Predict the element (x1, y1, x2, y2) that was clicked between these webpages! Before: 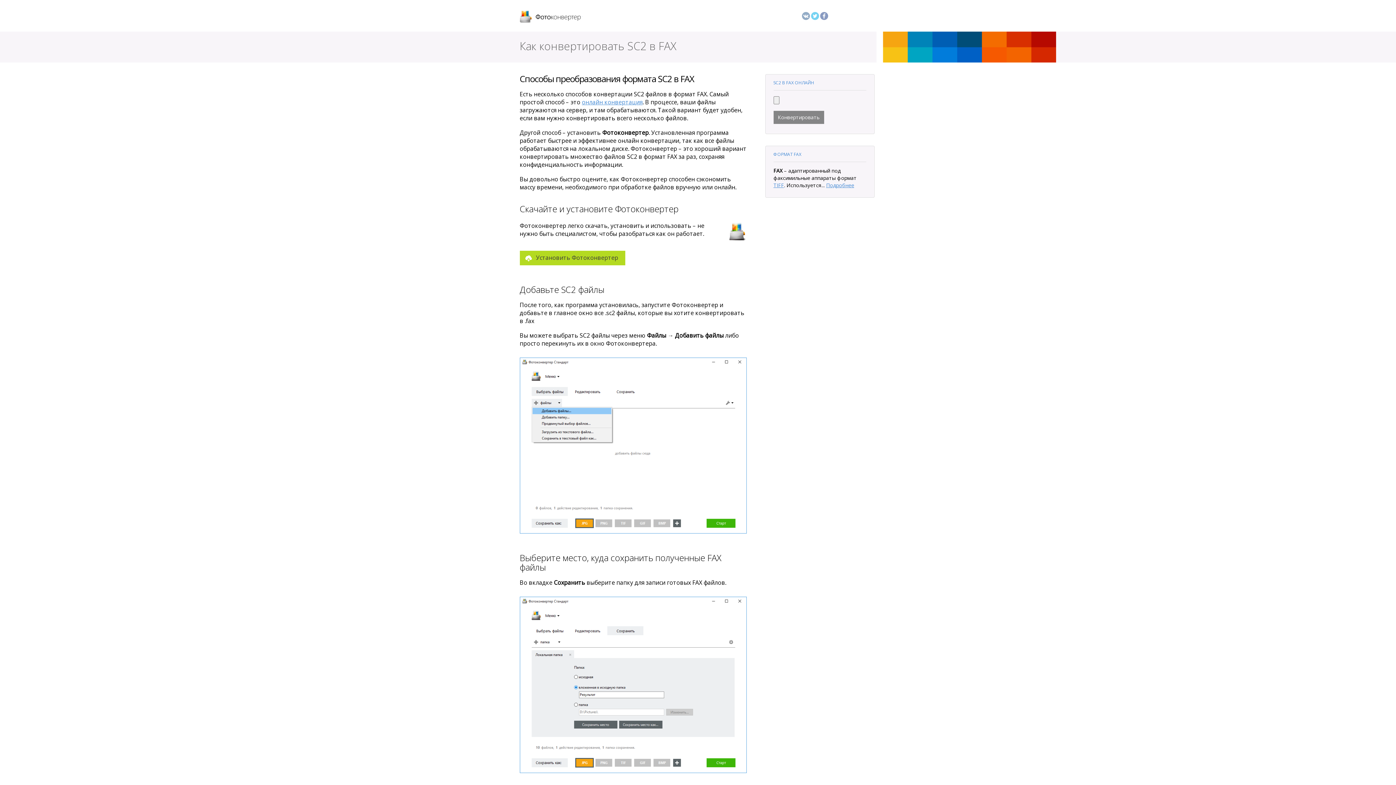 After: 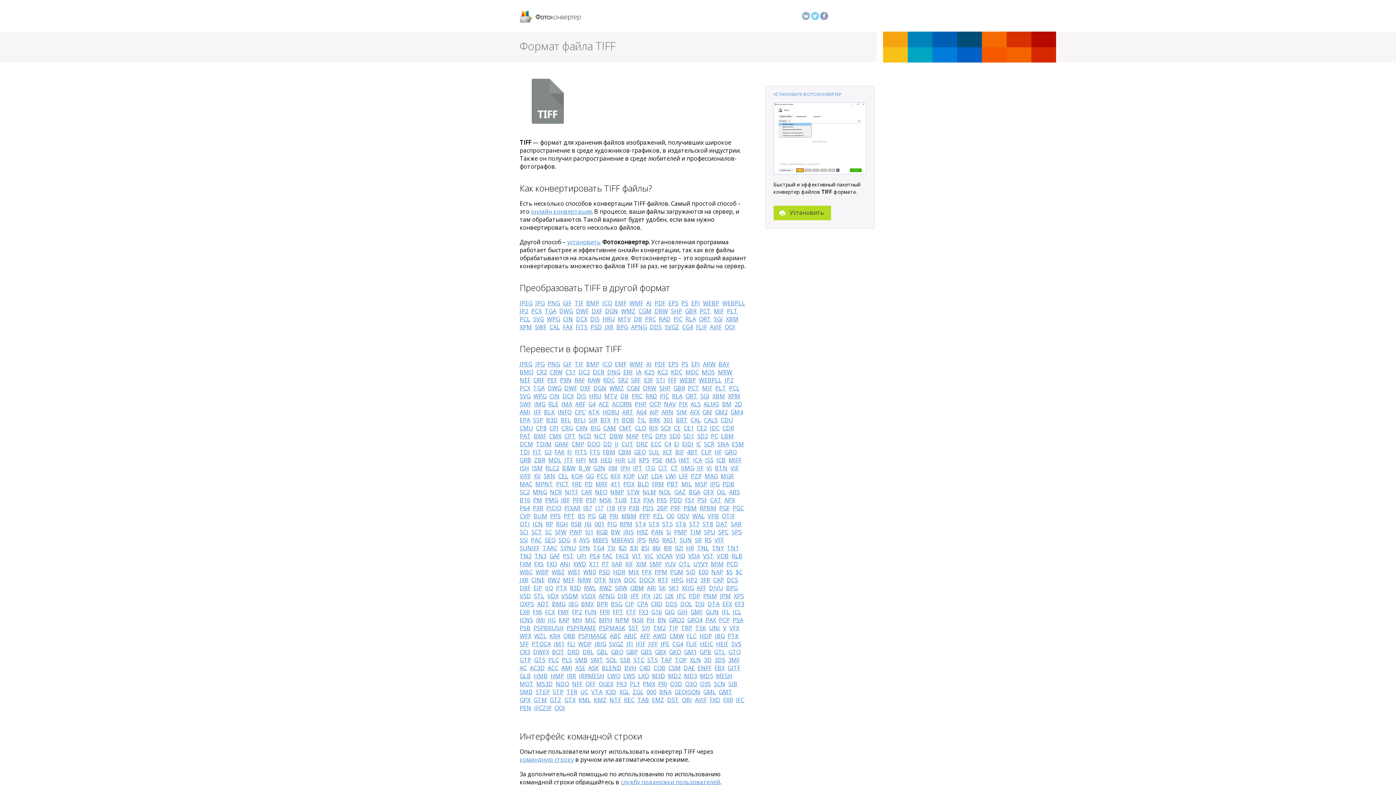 Action: bbox: (773, 181, 784, 188) label: TIFF